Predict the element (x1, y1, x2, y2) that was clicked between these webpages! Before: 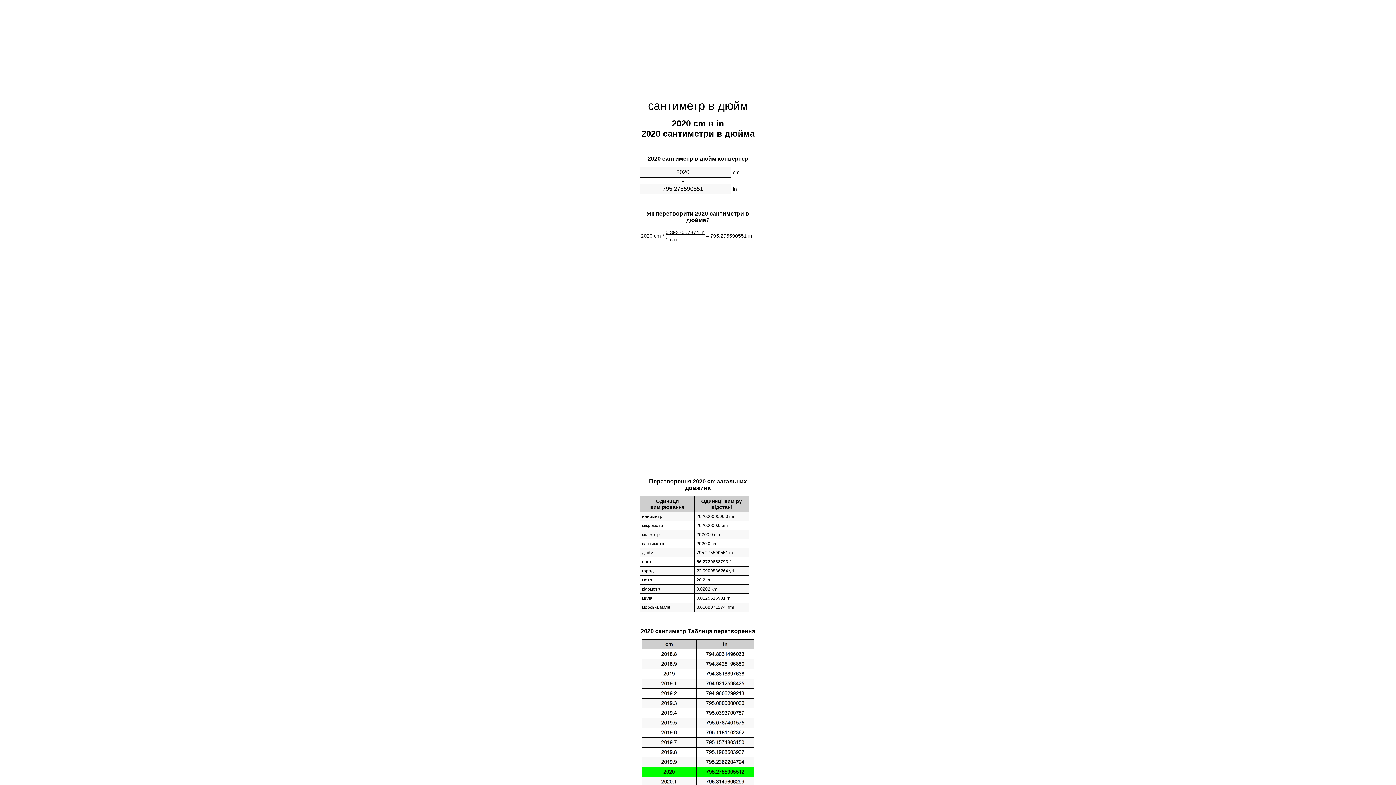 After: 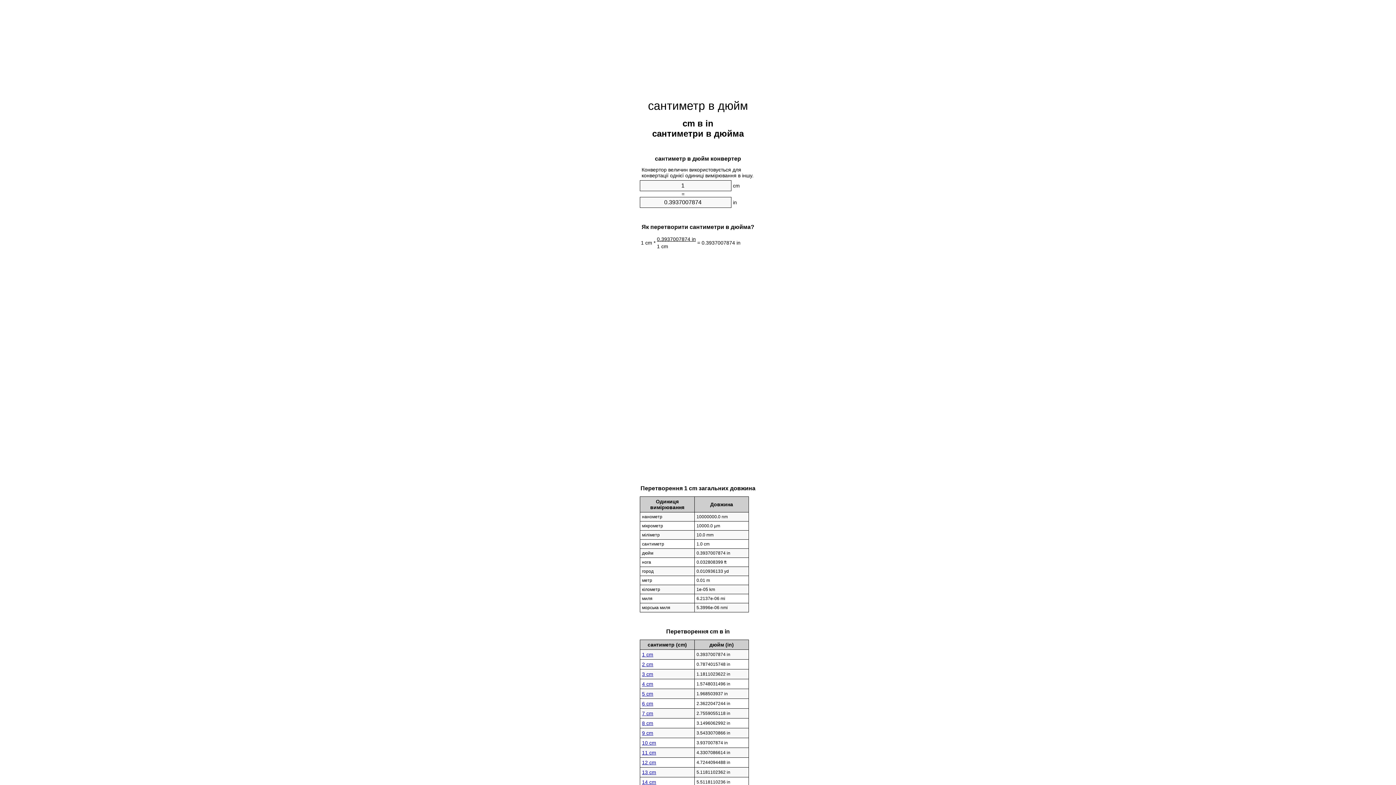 Action: label: сантиметр в дюйм bbox: (648, 99, 748, 112)